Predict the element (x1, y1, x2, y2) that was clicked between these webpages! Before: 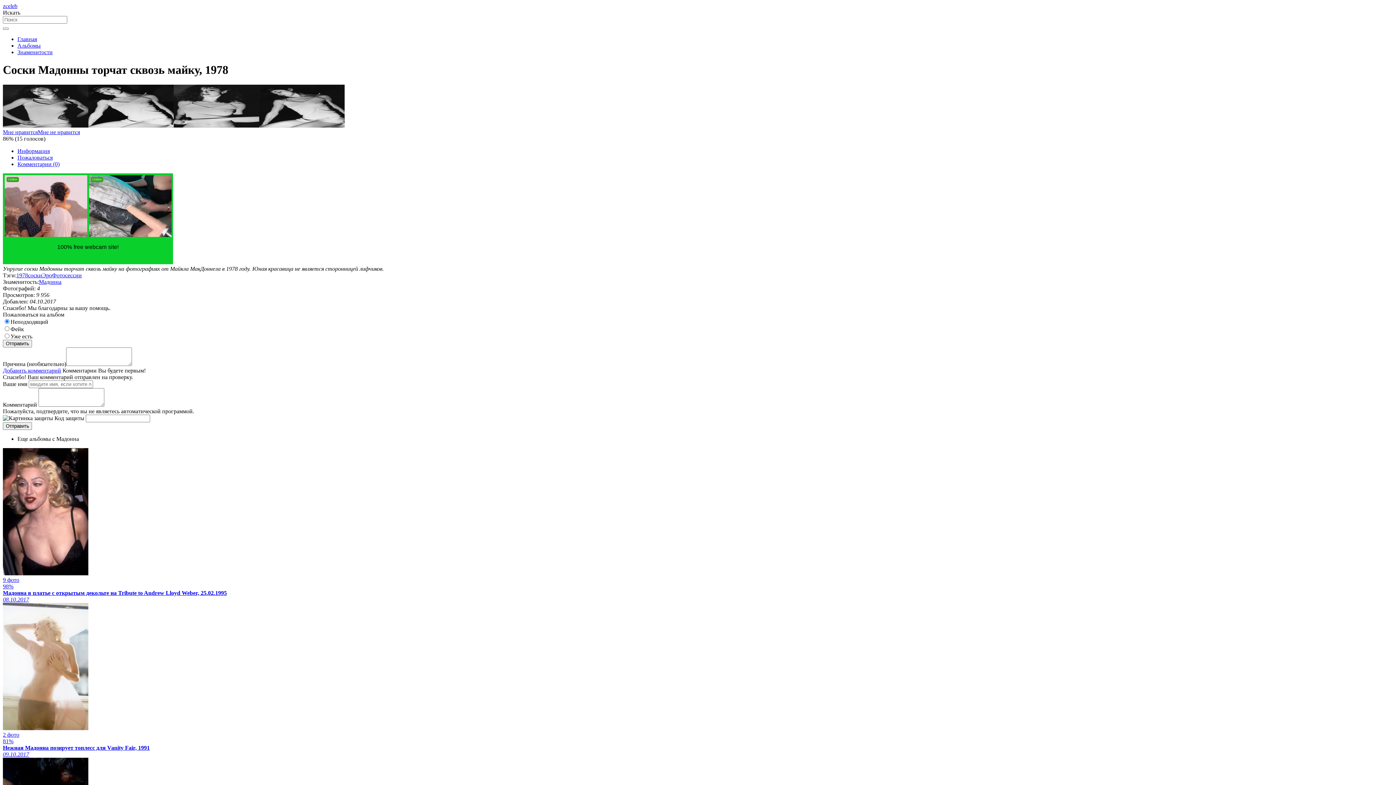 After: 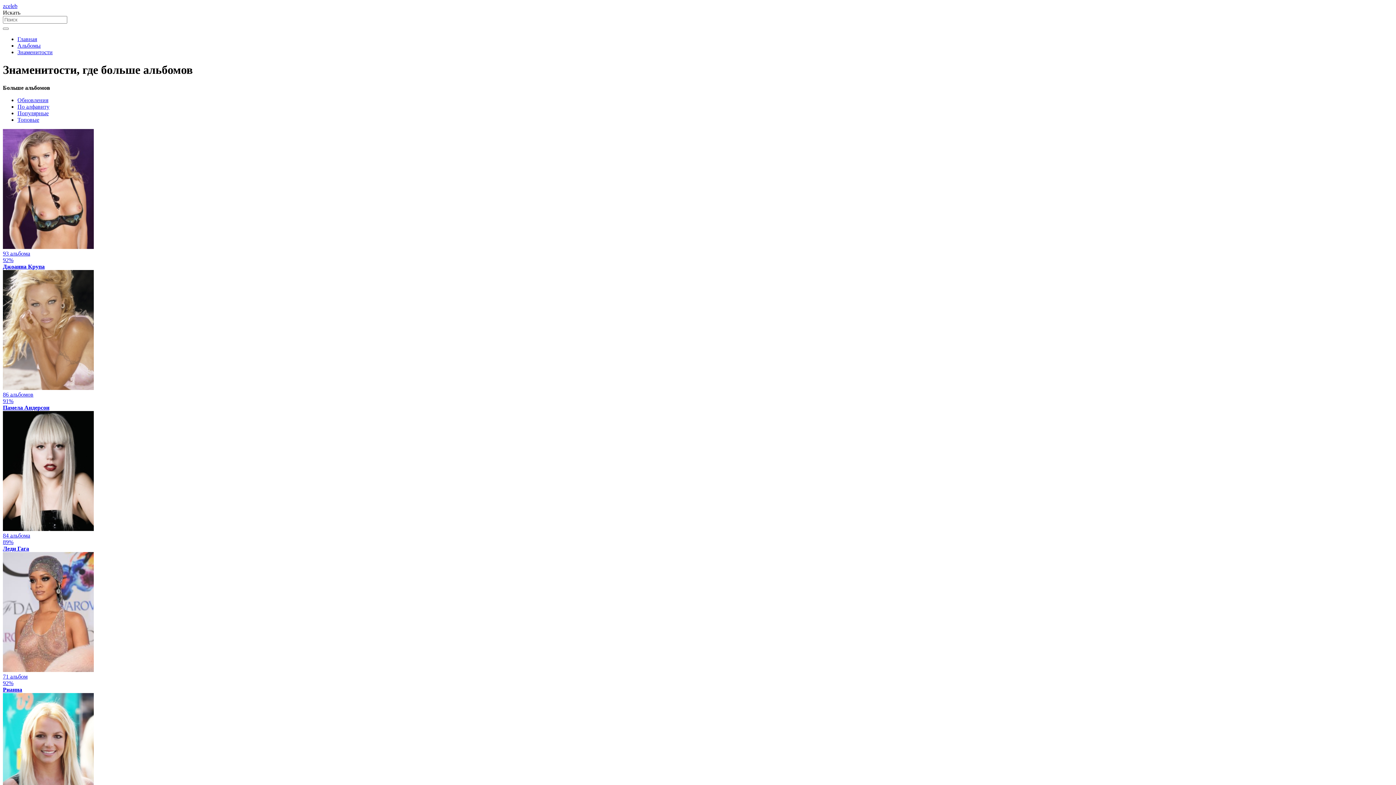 Action: label: Знаменитости bbox: (17, 49, 52, 55)